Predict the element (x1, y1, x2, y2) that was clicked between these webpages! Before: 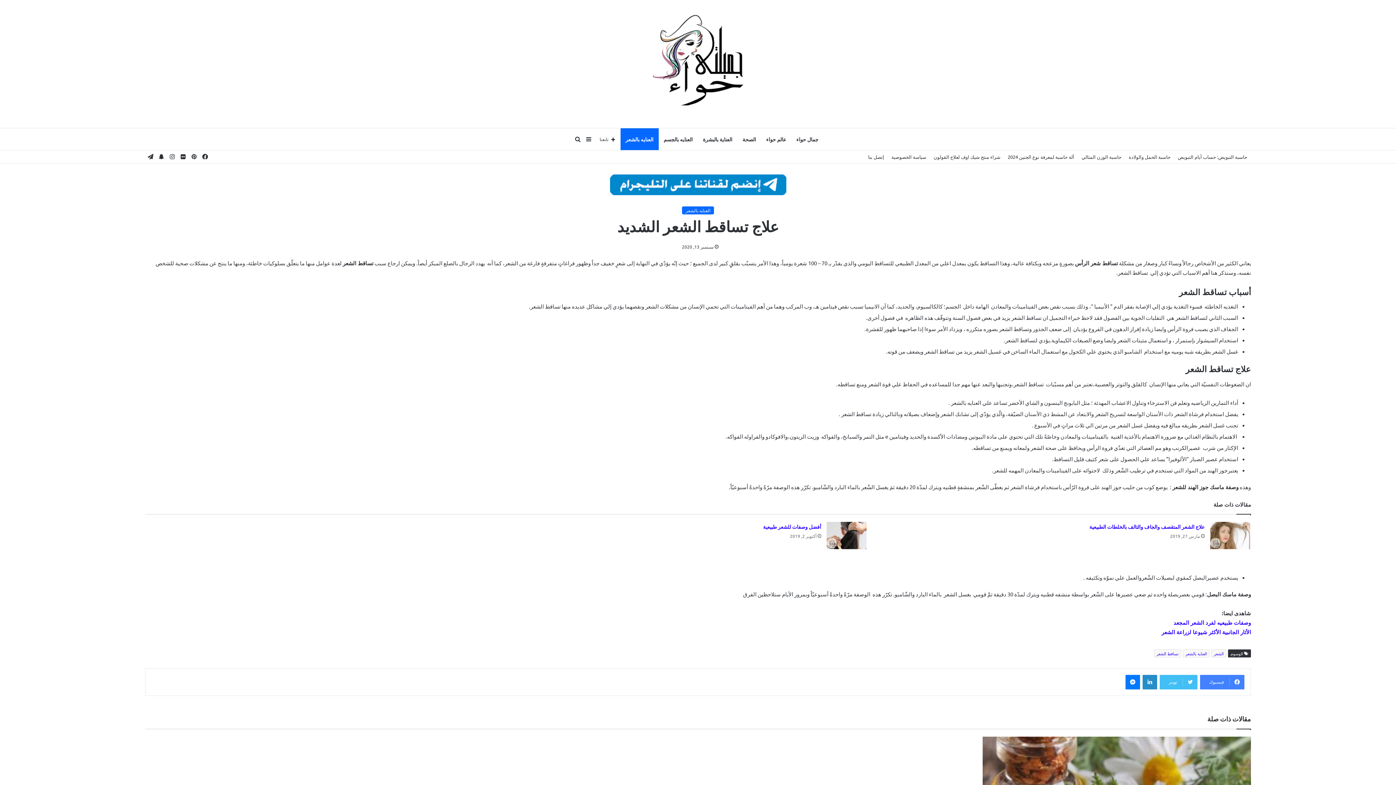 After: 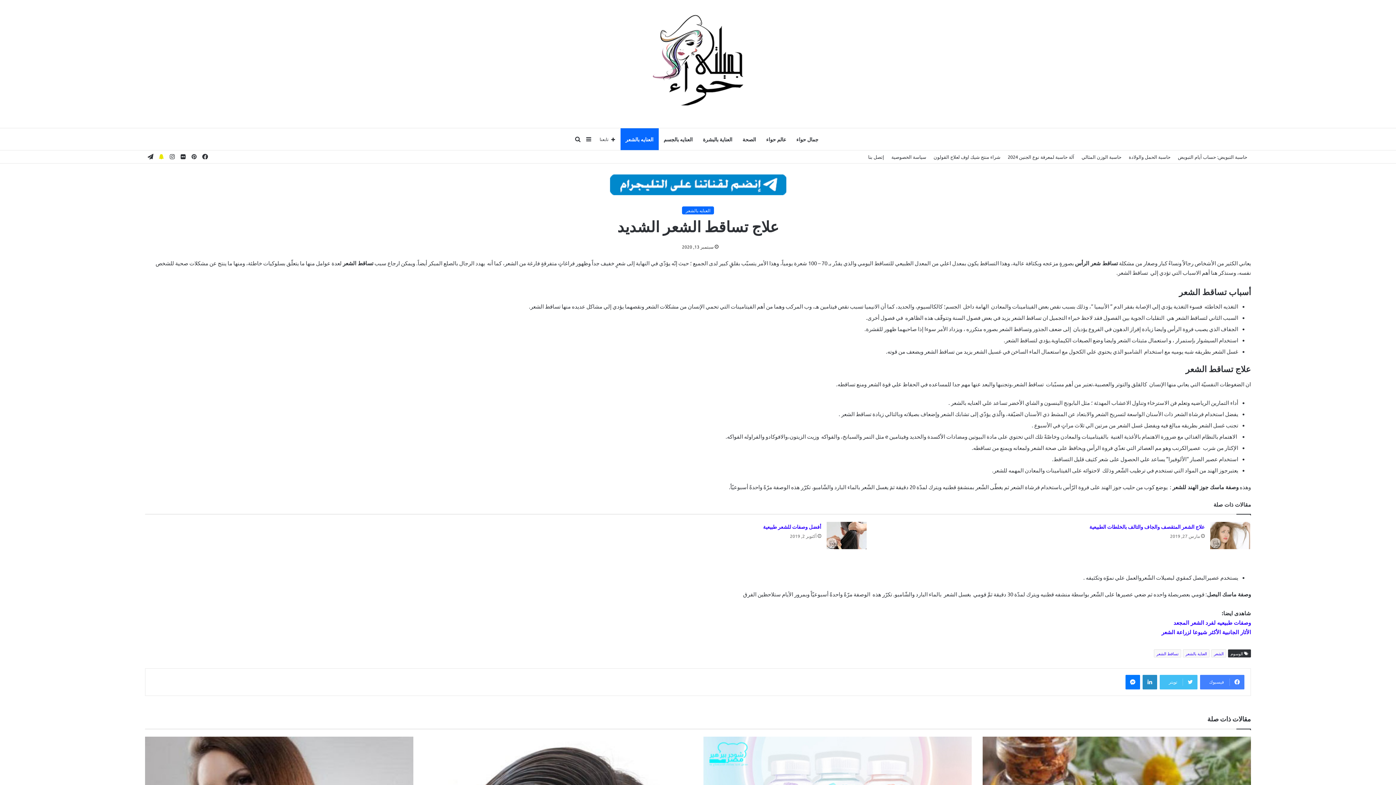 Action: label: سناب تشات bbox: (156, 150, 166, 163)